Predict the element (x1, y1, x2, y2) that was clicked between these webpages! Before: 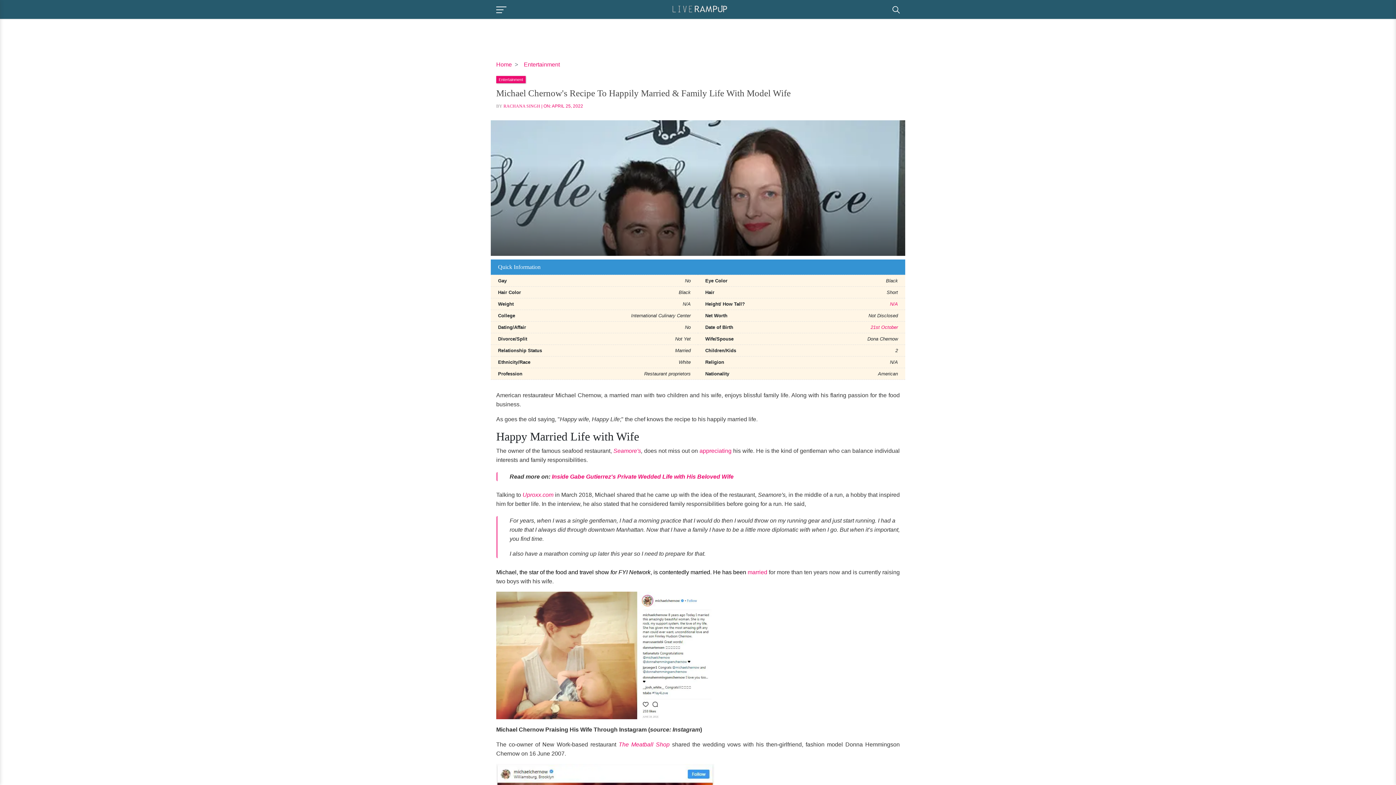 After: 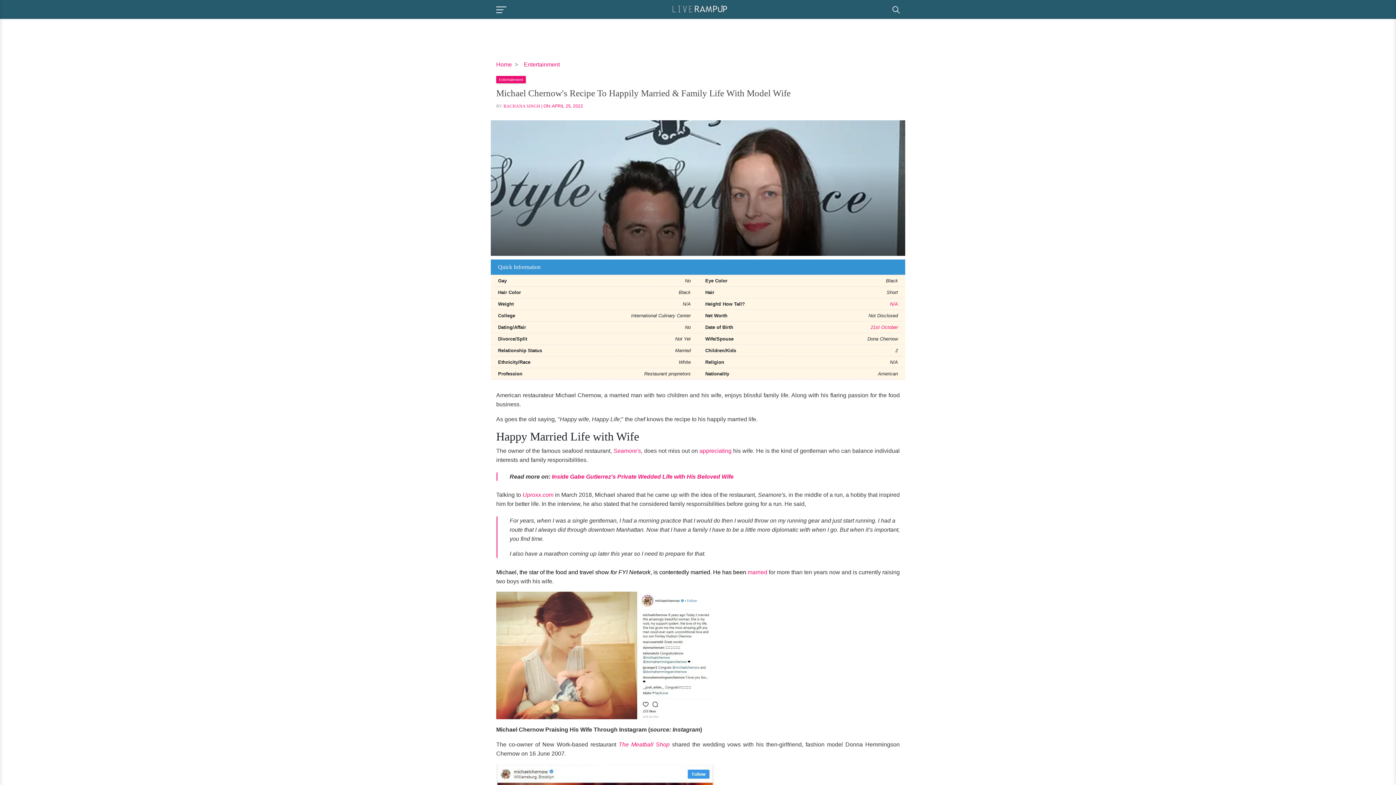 Action: bbox: (747, 569, 768, 575) label: married 